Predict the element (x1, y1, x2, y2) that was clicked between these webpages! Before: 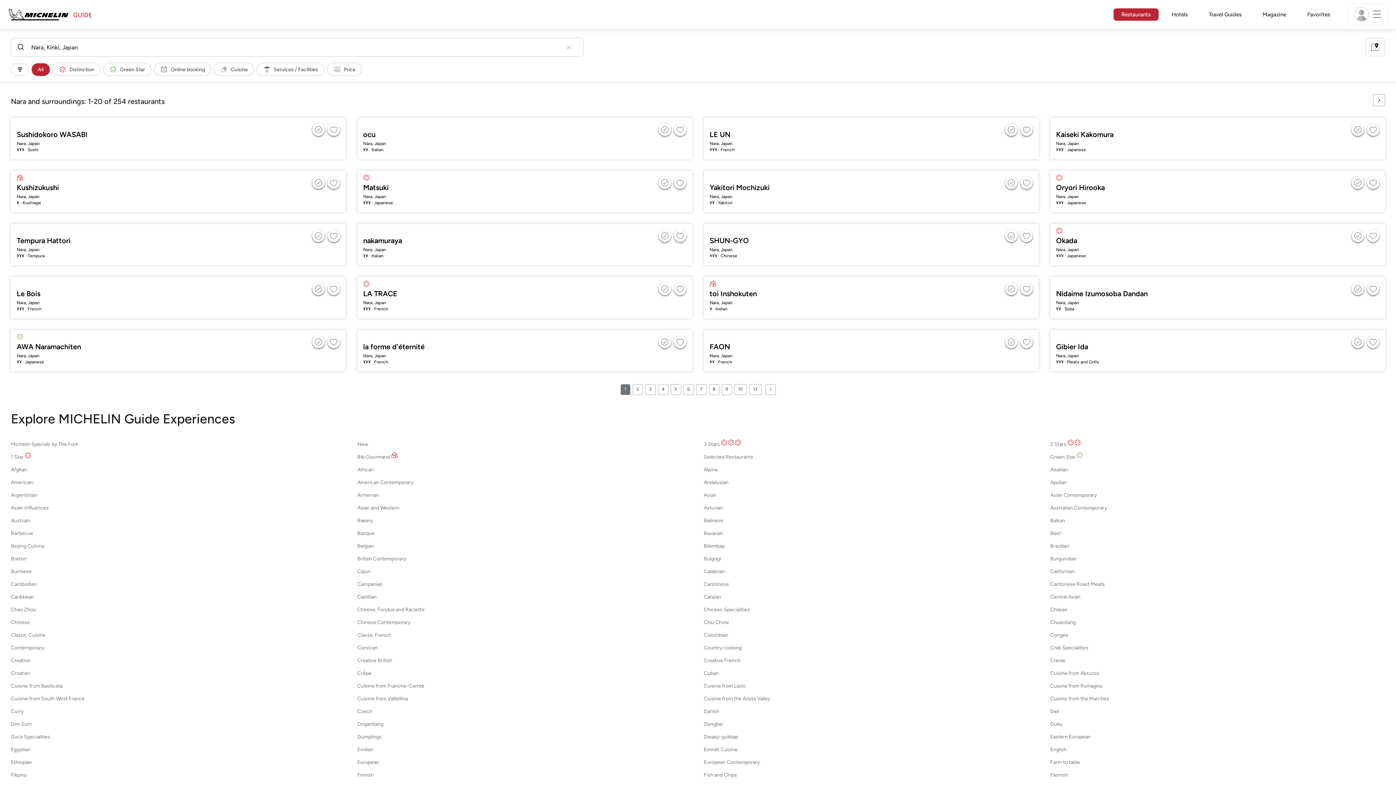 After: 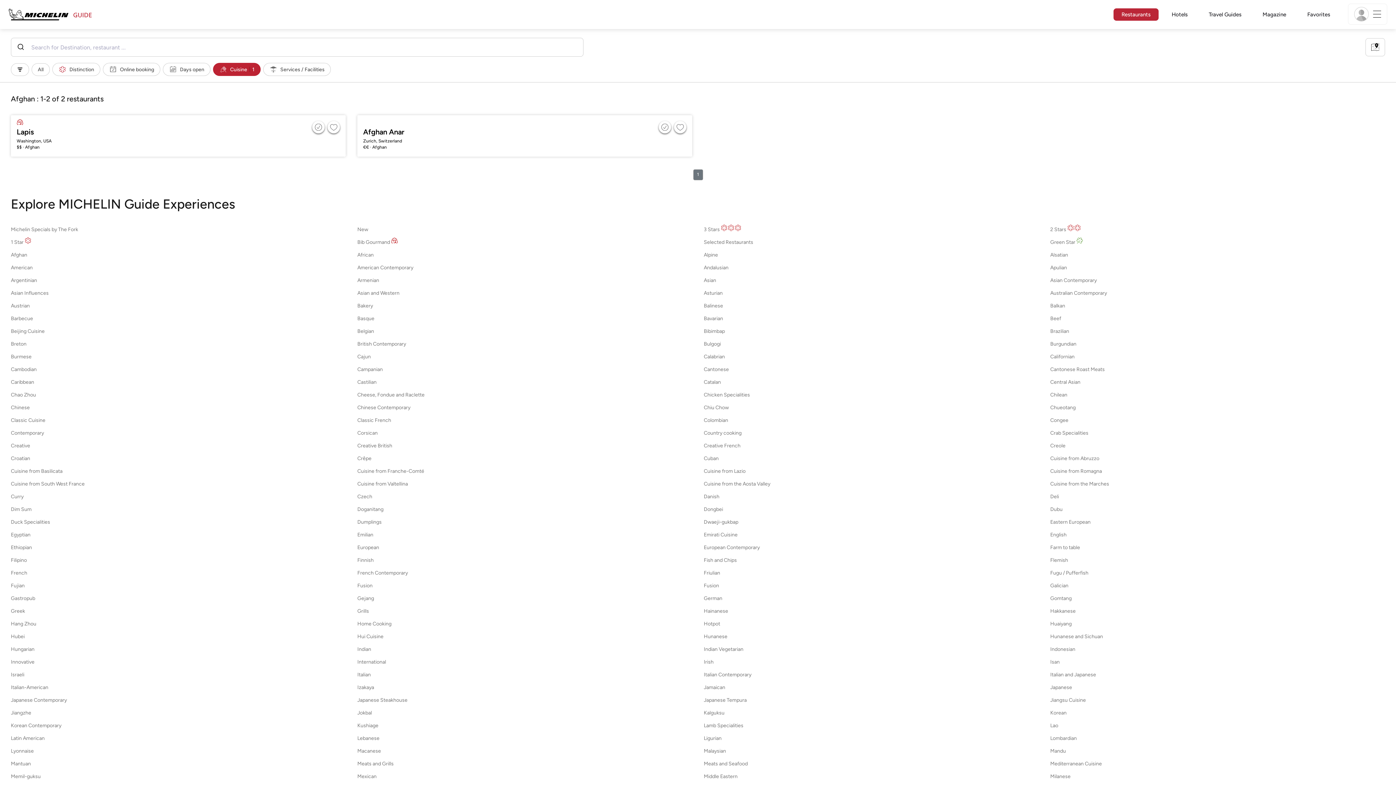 Action: bbox: (10, 466, 27, 473) label: Afghan